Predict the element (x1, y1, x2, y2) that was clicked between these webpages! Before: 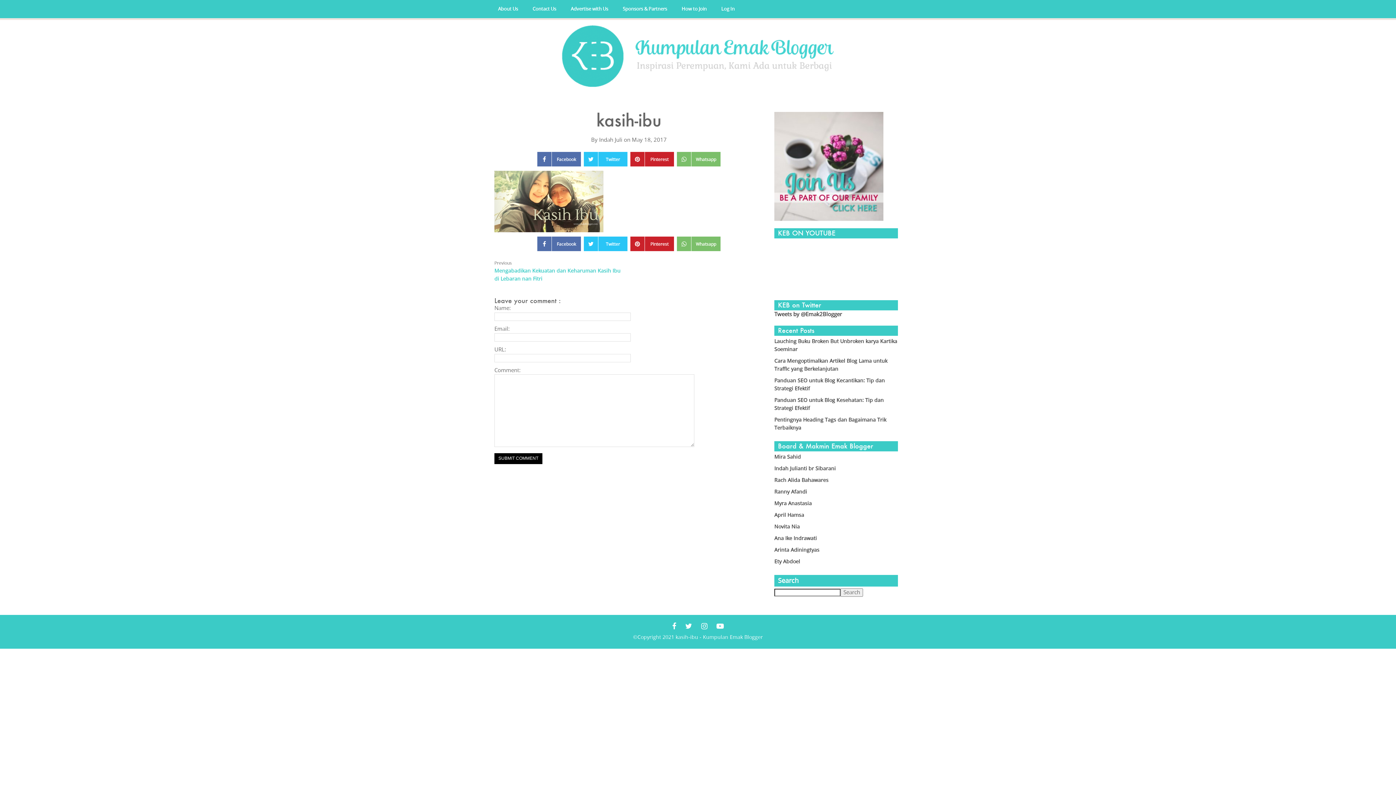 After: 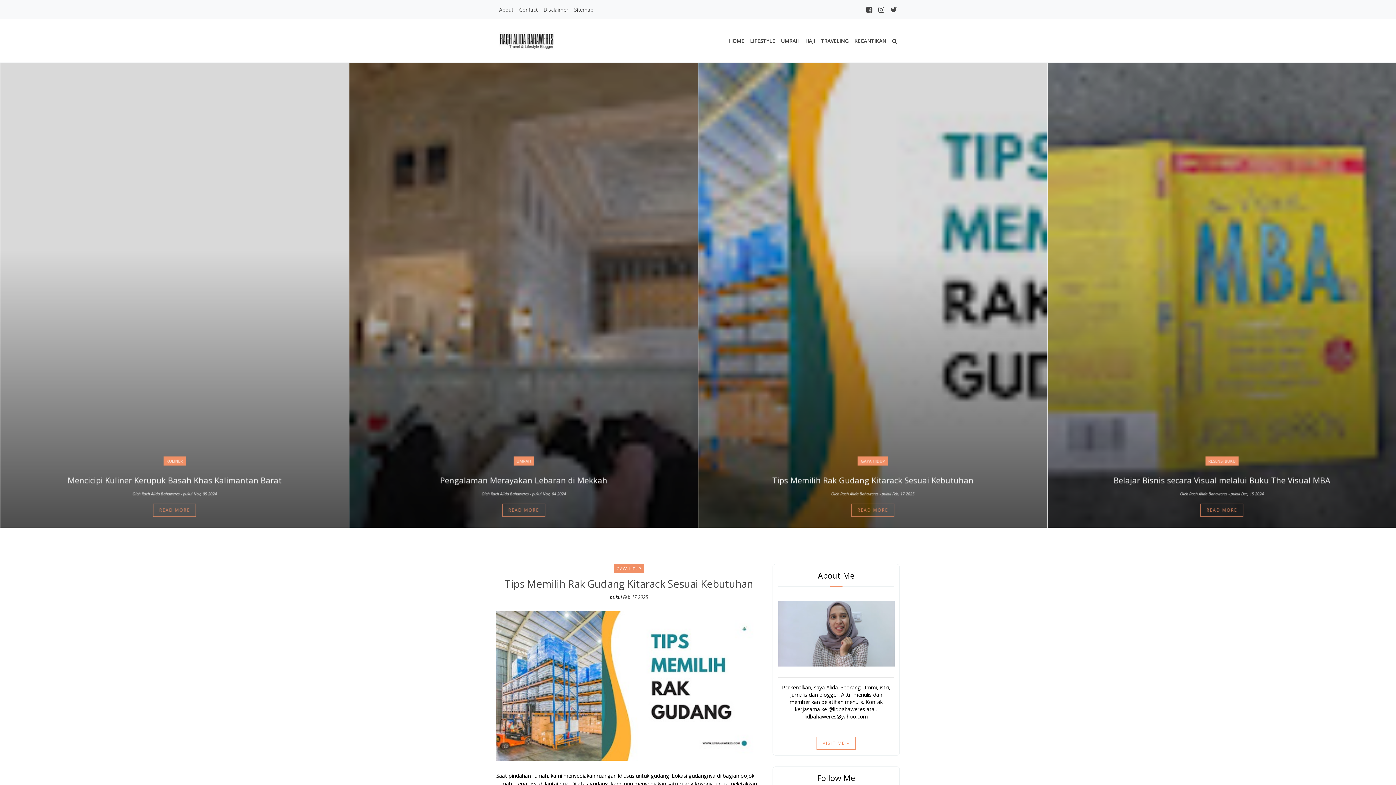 Action: label: Rach Alida Bahawares bbox: (774, 476, 828, 484)